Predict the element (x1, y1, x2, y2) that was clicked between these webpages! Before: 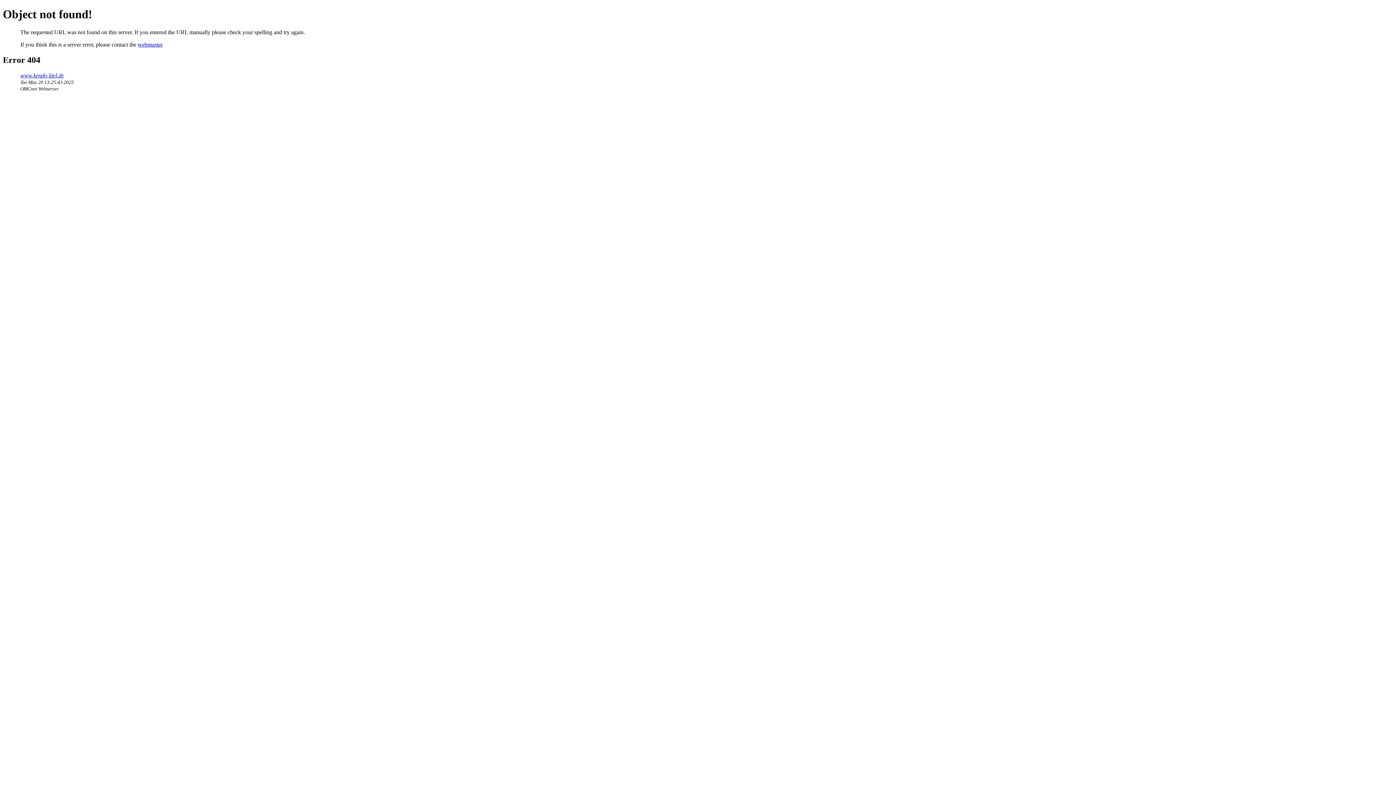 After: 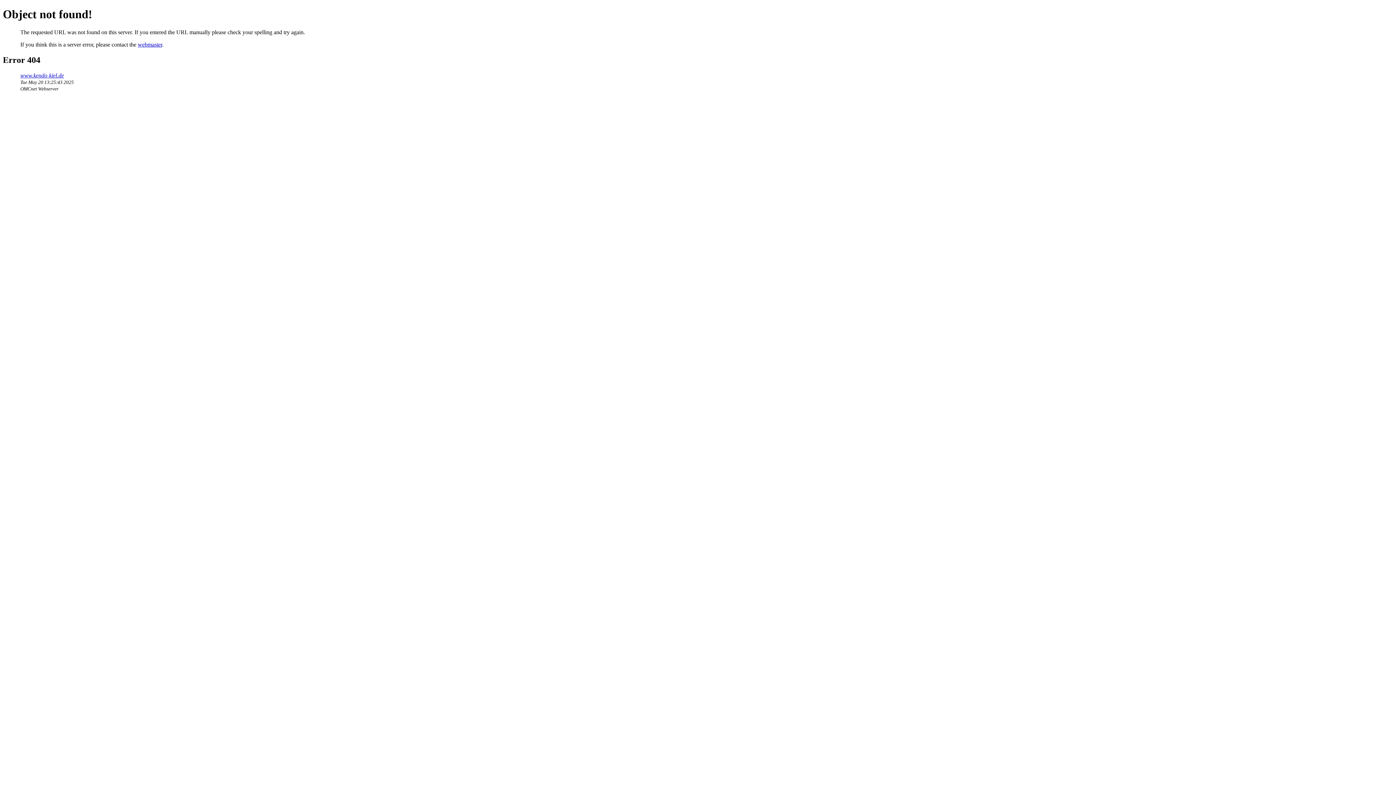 Action: bbox: (137, 41, 162, 47) label: webmaster